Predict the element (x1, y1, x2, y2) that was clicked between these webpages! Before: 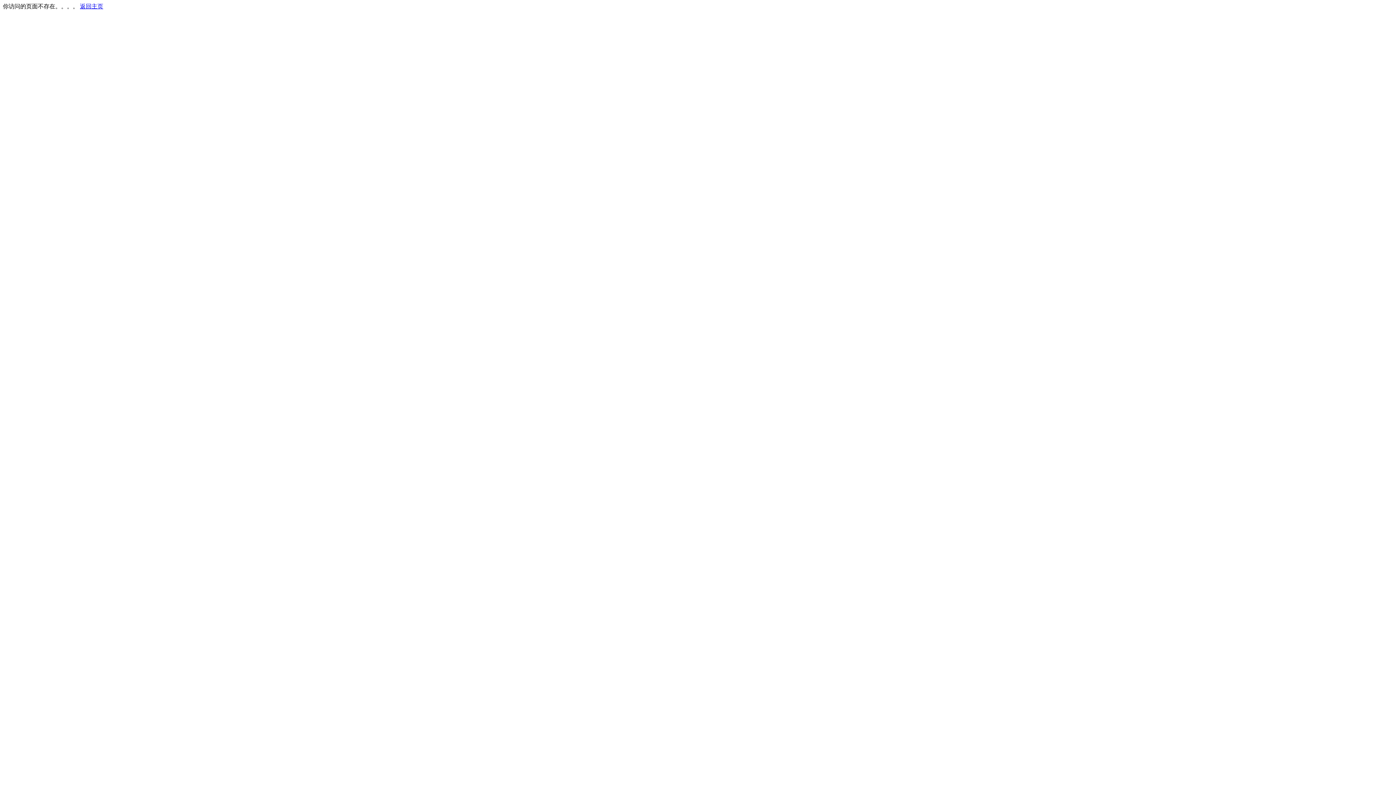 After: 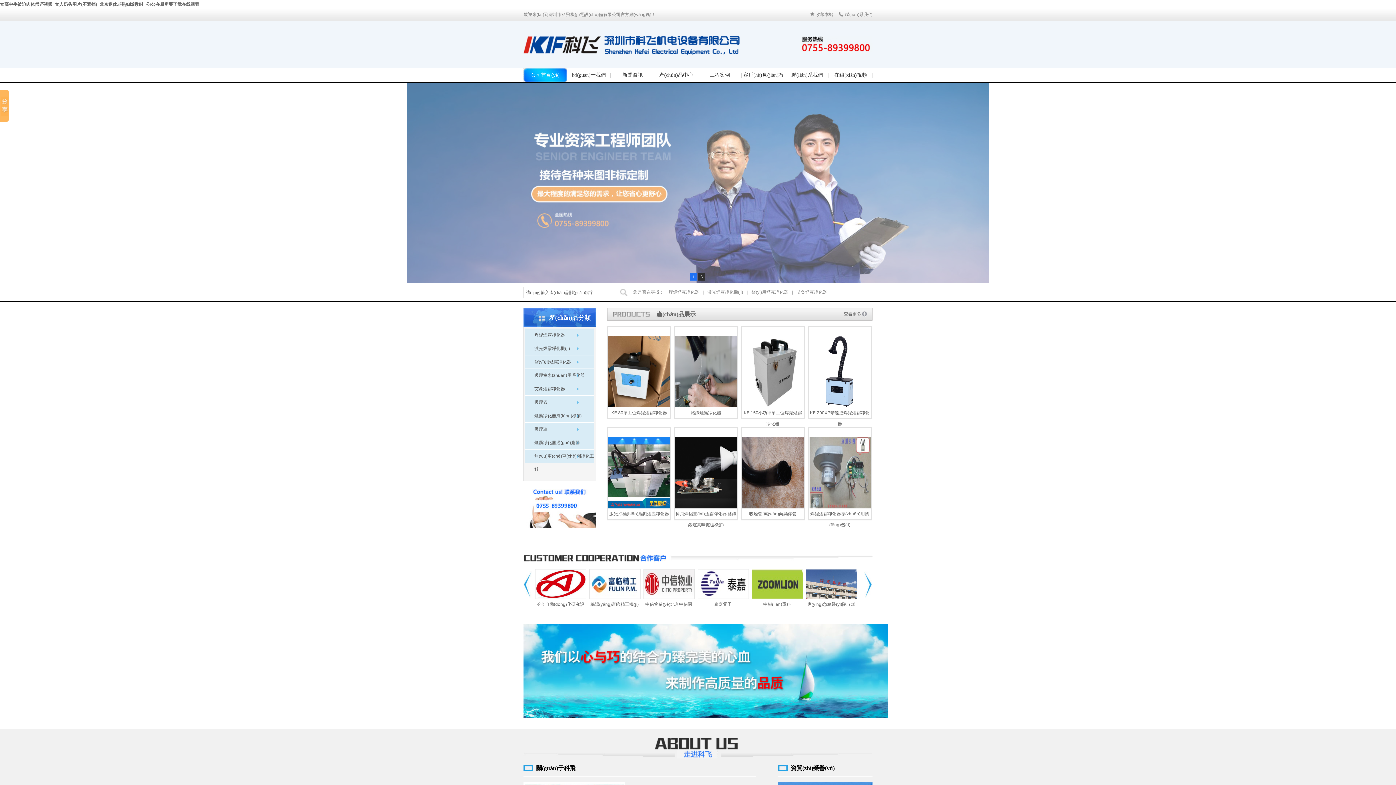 Action: bbox: (80, 3, 103, 9) label: 返回主页